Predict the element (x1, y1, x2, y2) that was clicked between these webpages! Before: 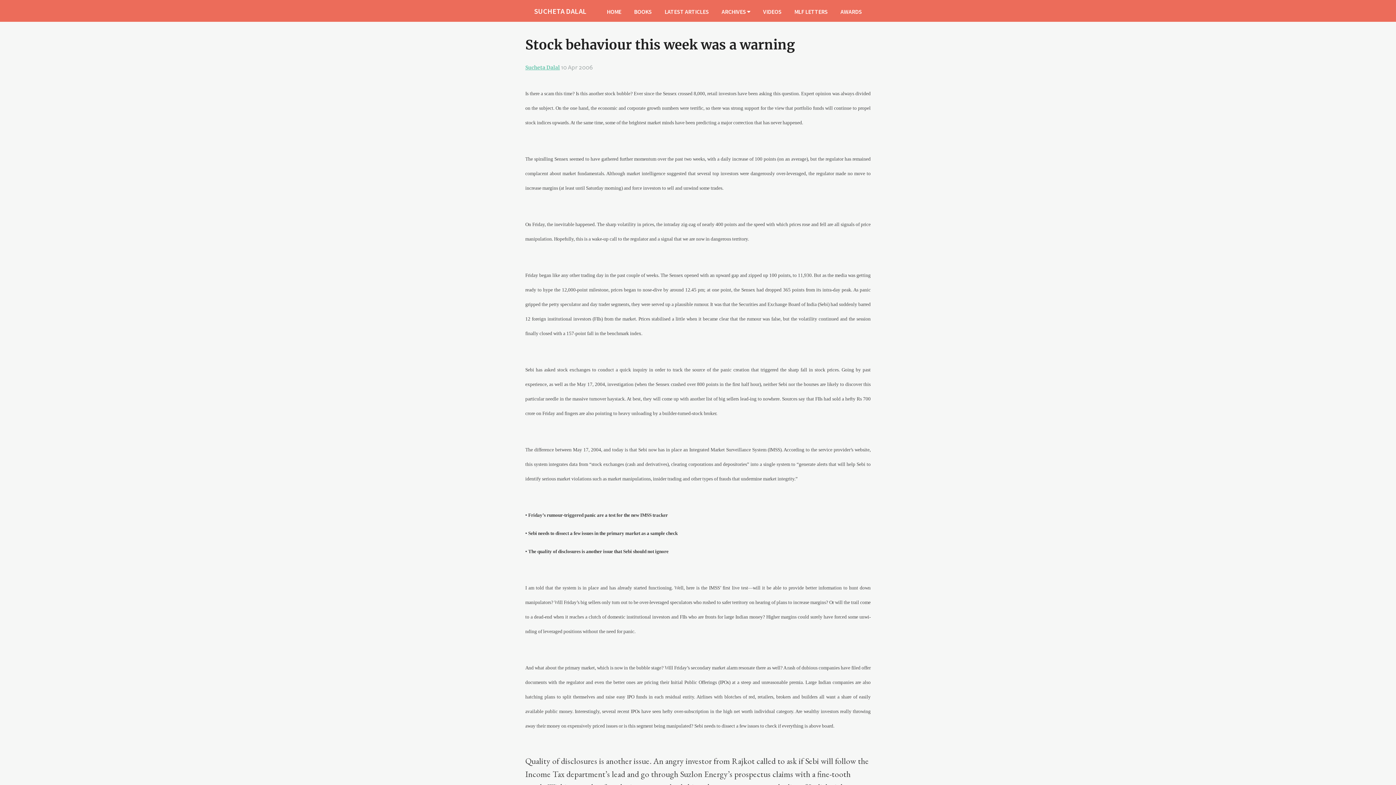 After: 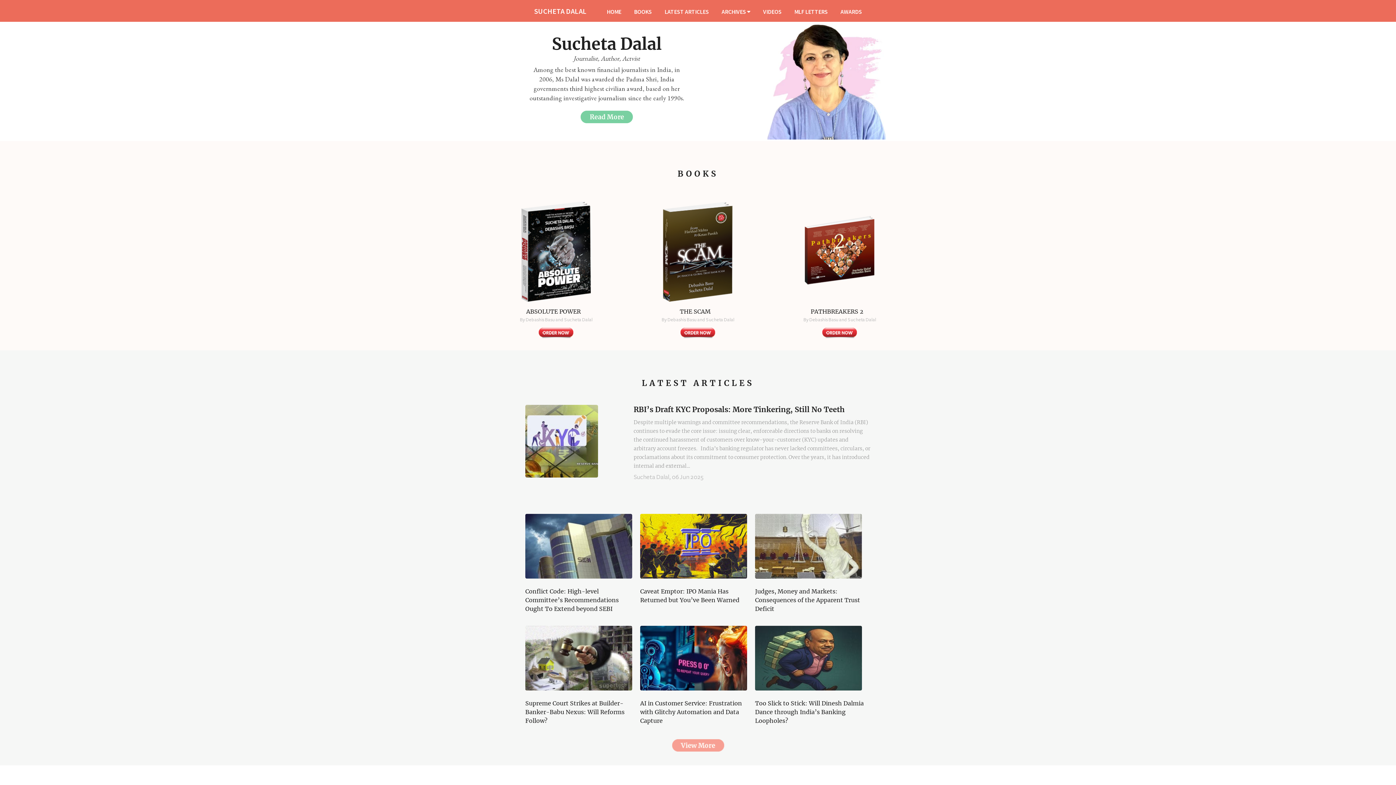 Action: label: SUCHETA DALAL bbox: (528, 0, 592, 22)